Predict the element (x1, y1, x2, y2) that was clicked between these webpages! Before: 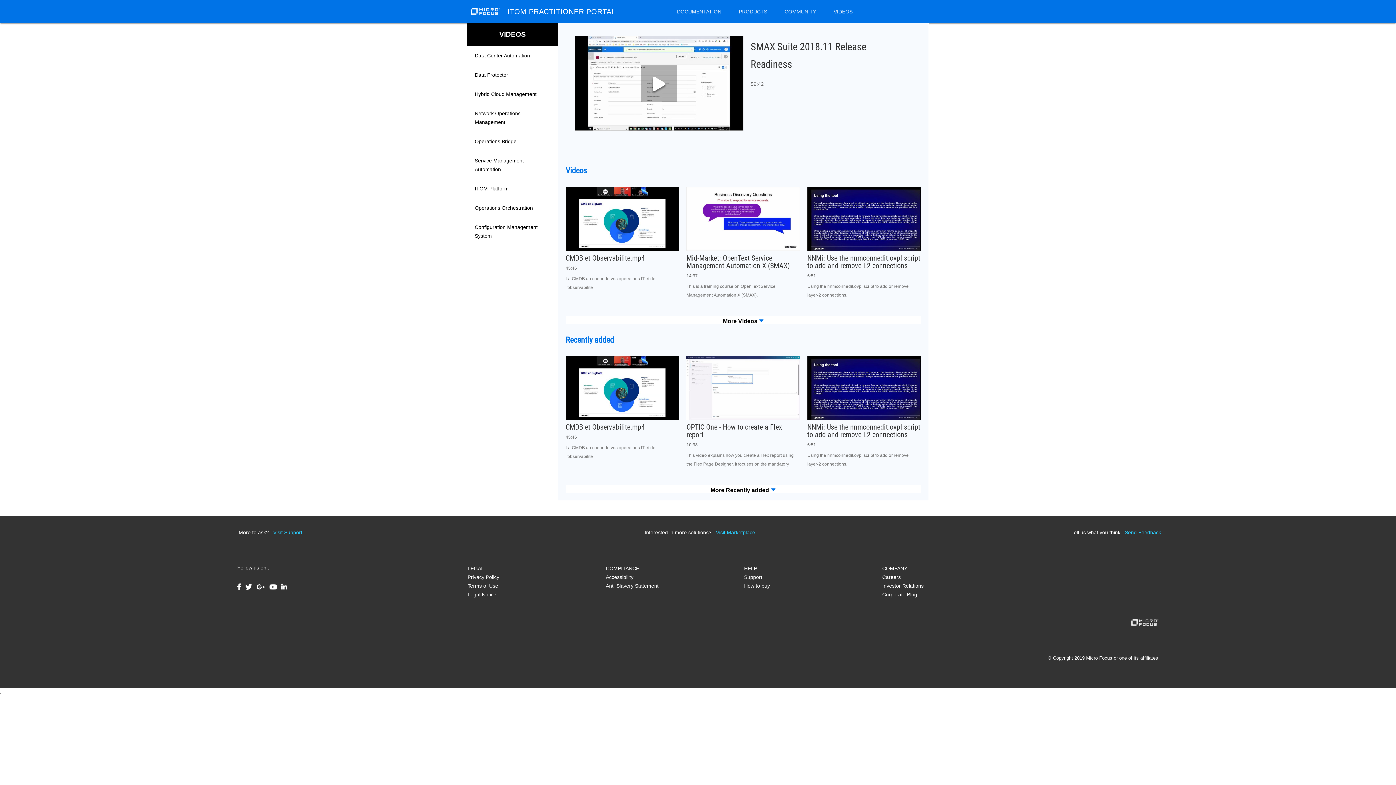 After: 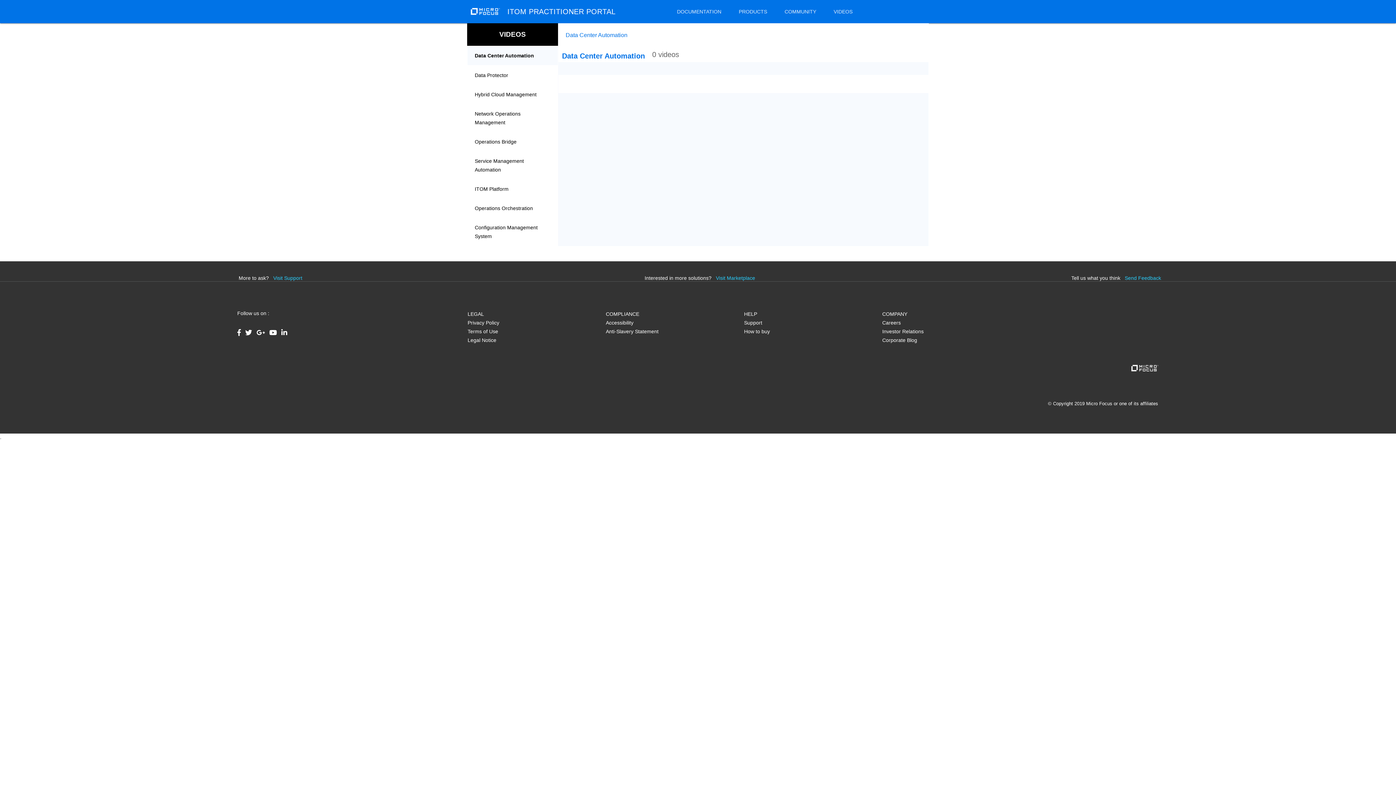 Action: bbox: (467, 46, 557, 65) label: Data Center Automation